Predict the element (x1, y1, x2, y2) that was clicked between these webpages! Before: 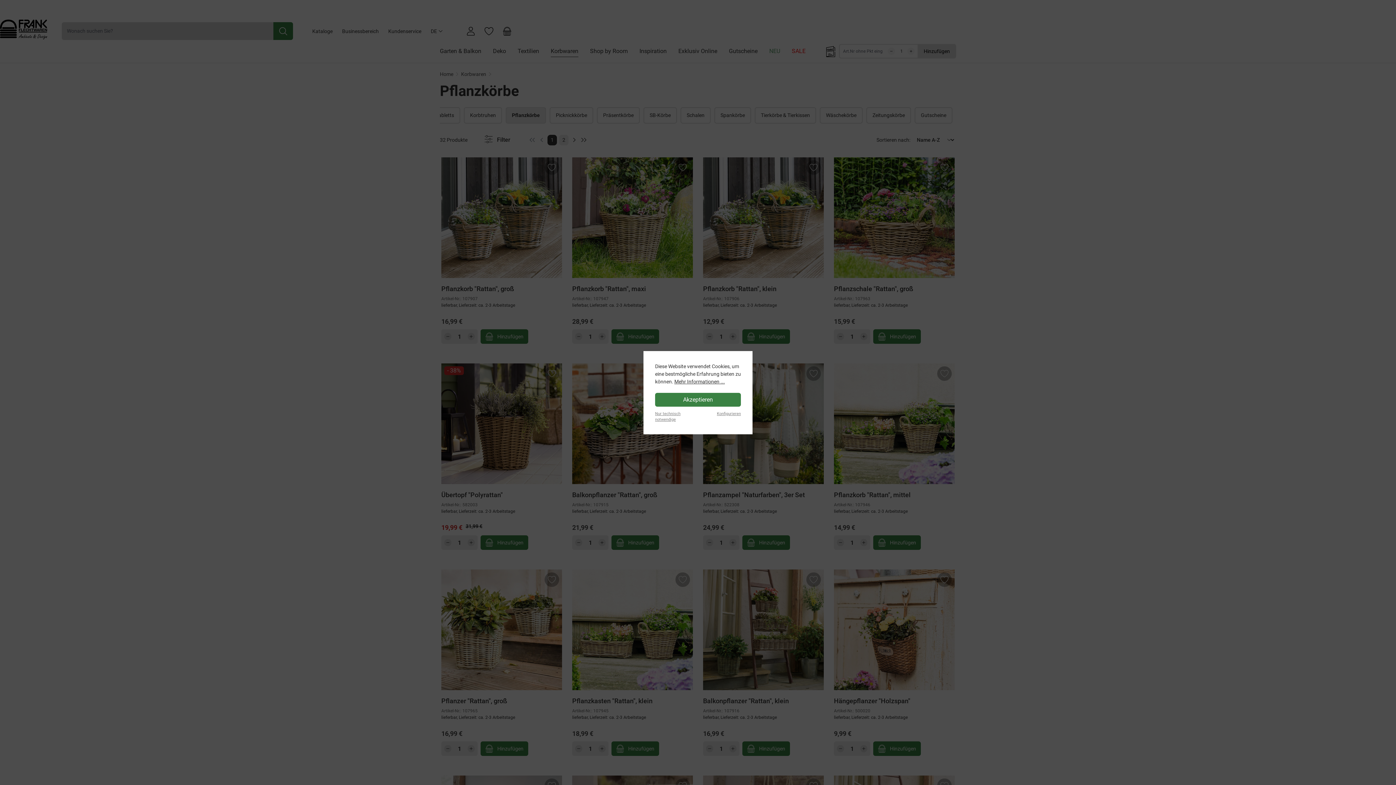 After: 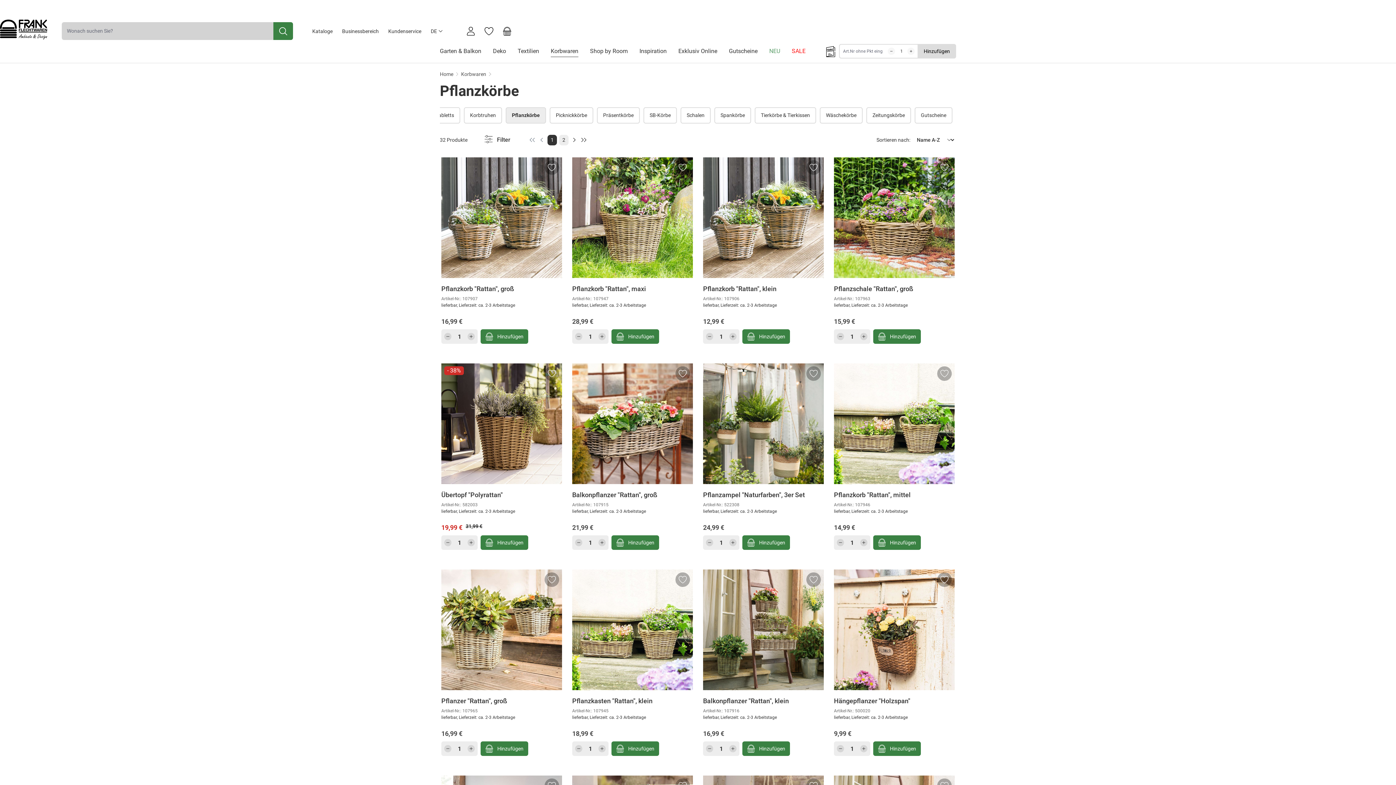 Action: label: Nur technisch notwendige bbox: (655, 411, 690, 422)